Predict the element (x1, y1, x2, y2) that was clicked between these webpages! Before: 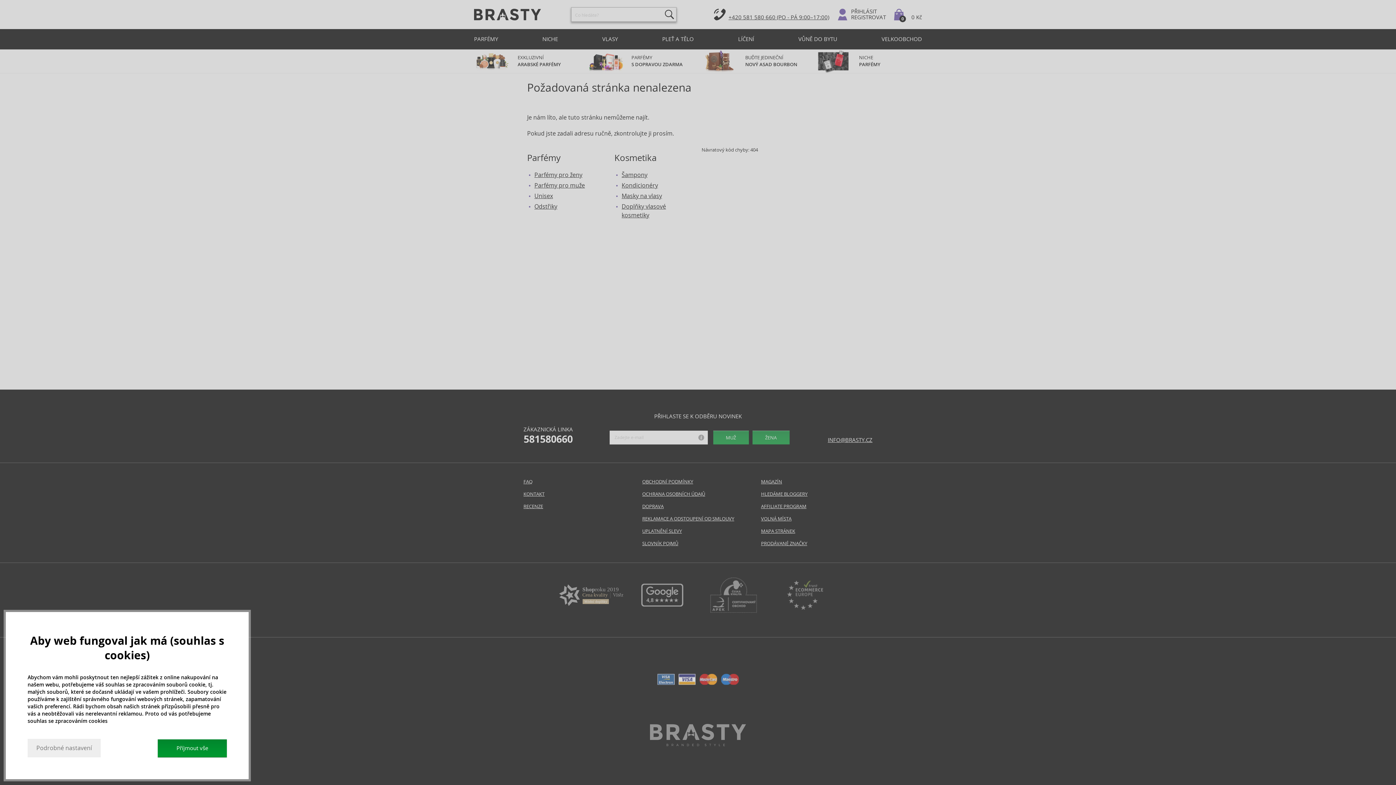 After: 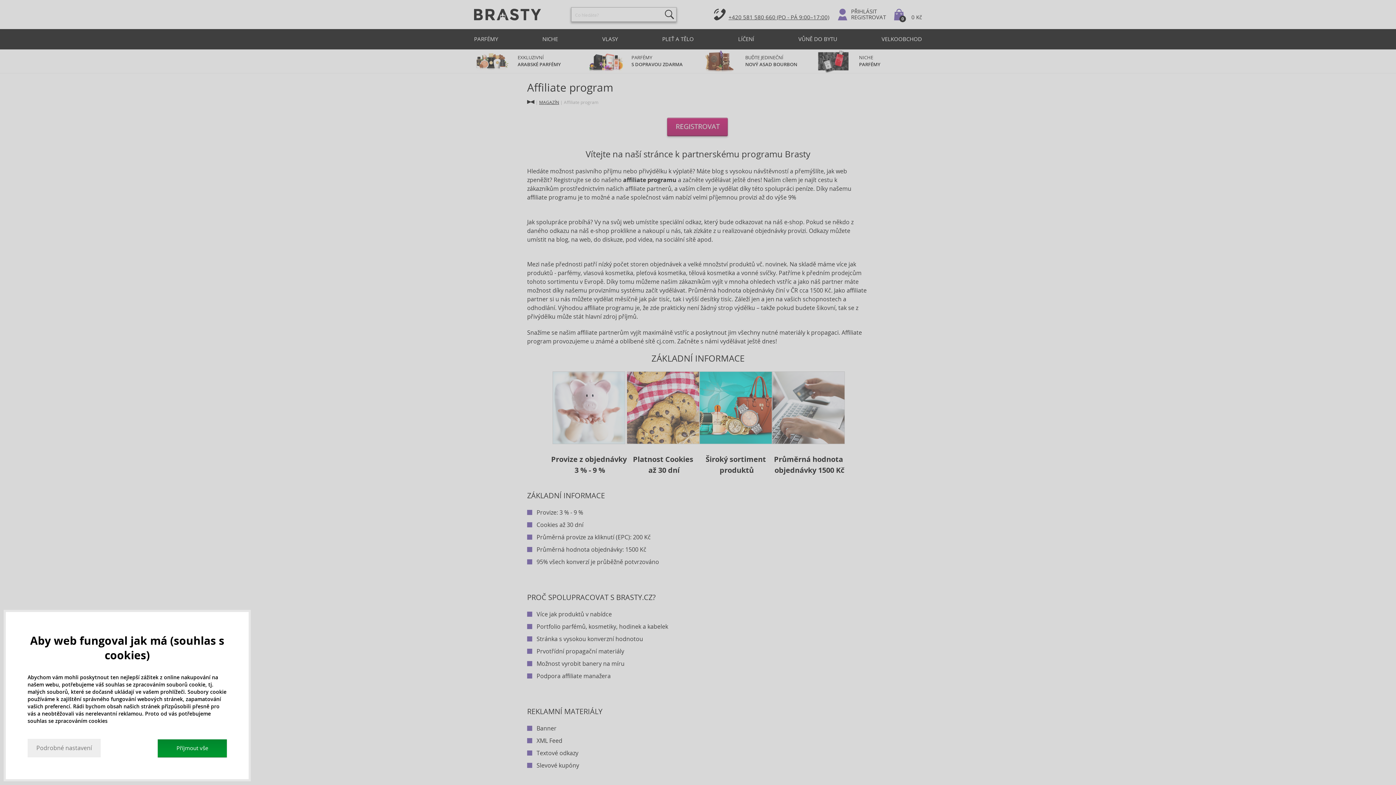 Action: bbox: (761, 502, 872, 511) label: AFFILIATE PROGRAM